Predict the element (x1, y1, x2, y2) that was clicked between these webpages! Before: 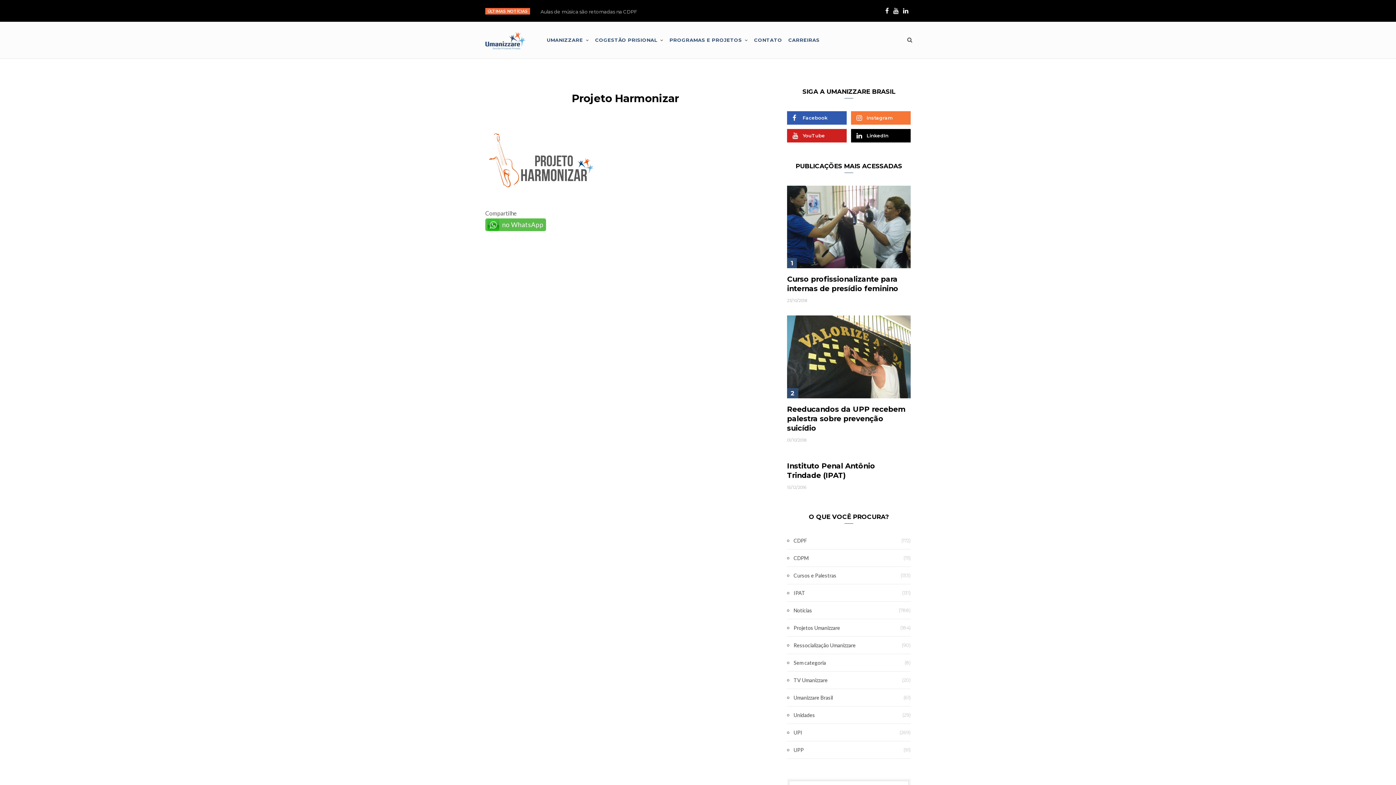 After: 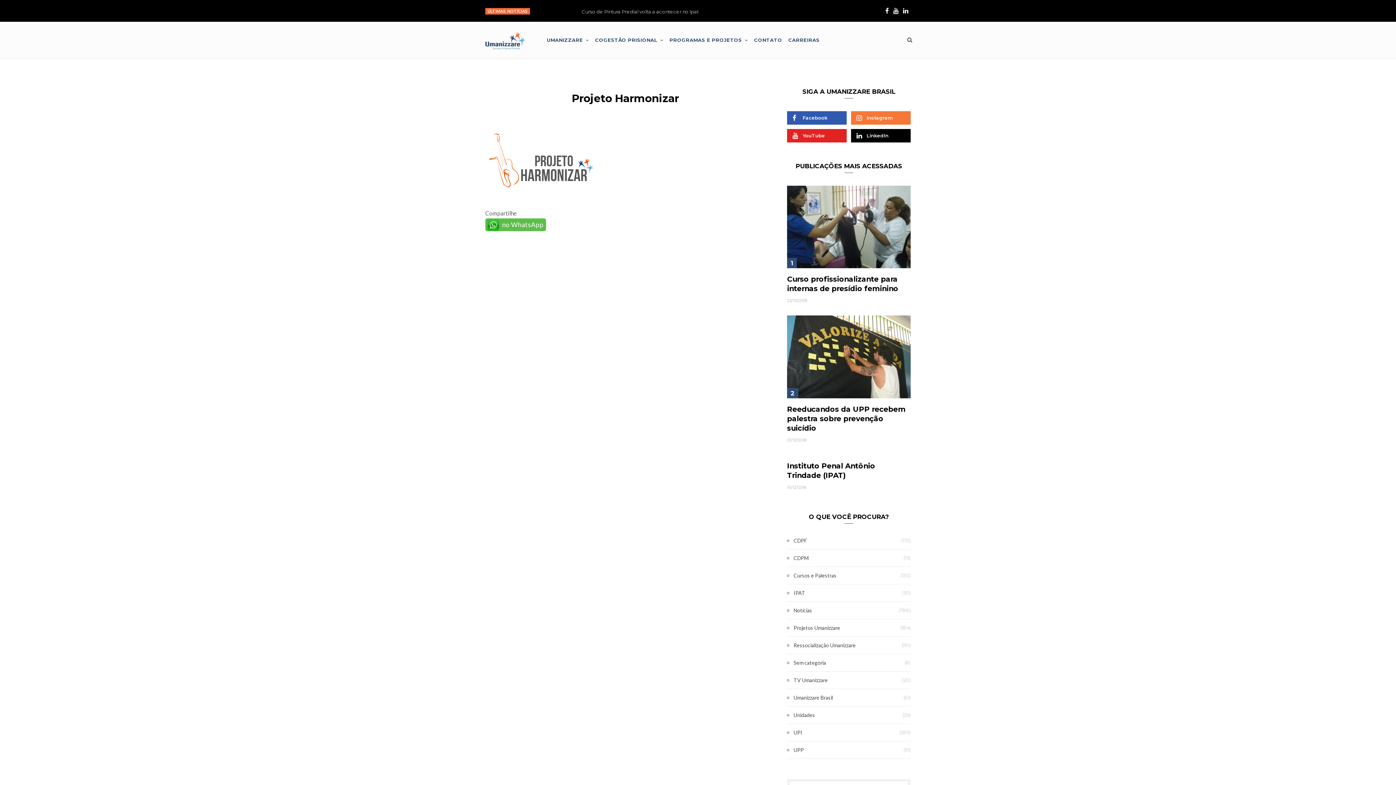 Action: label: YouTube bbox: (787, 129, 846, 142)